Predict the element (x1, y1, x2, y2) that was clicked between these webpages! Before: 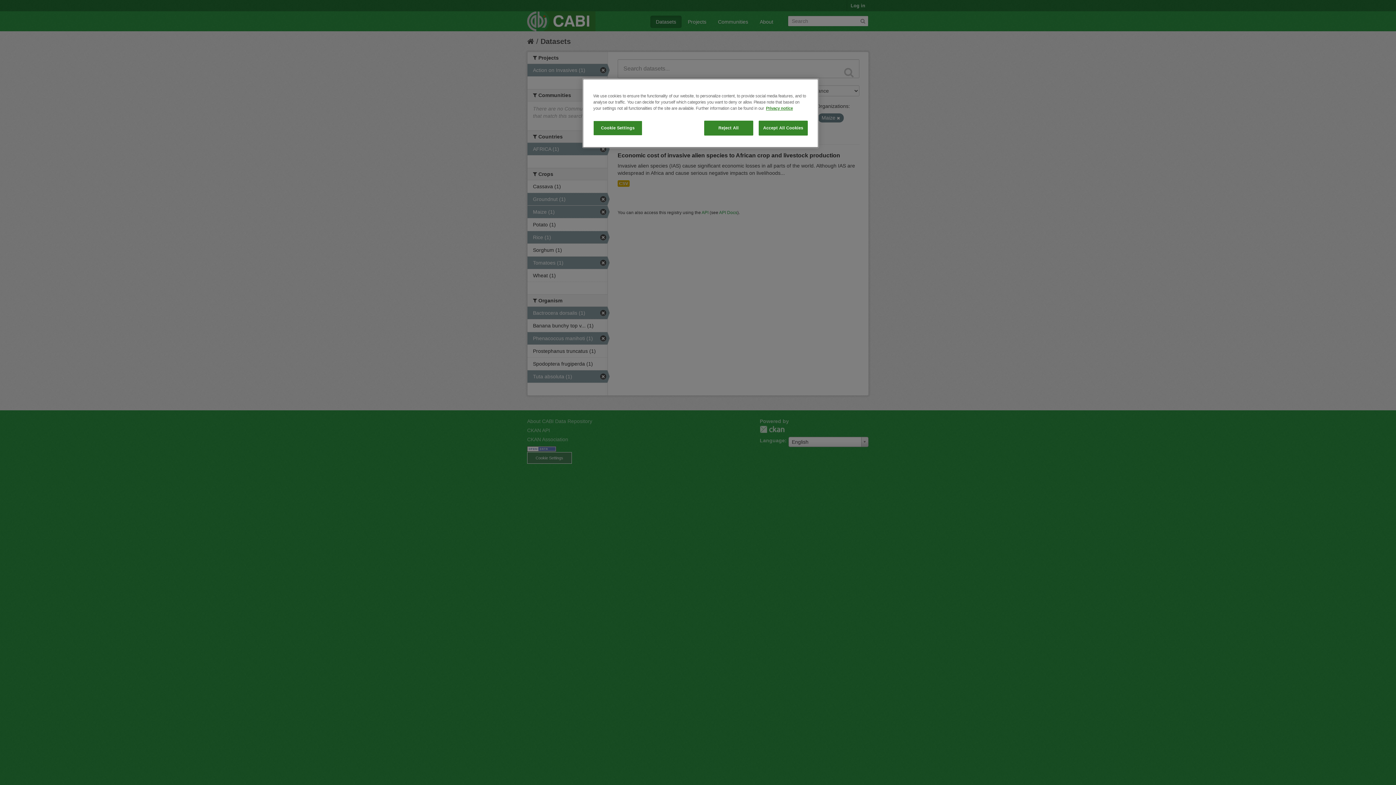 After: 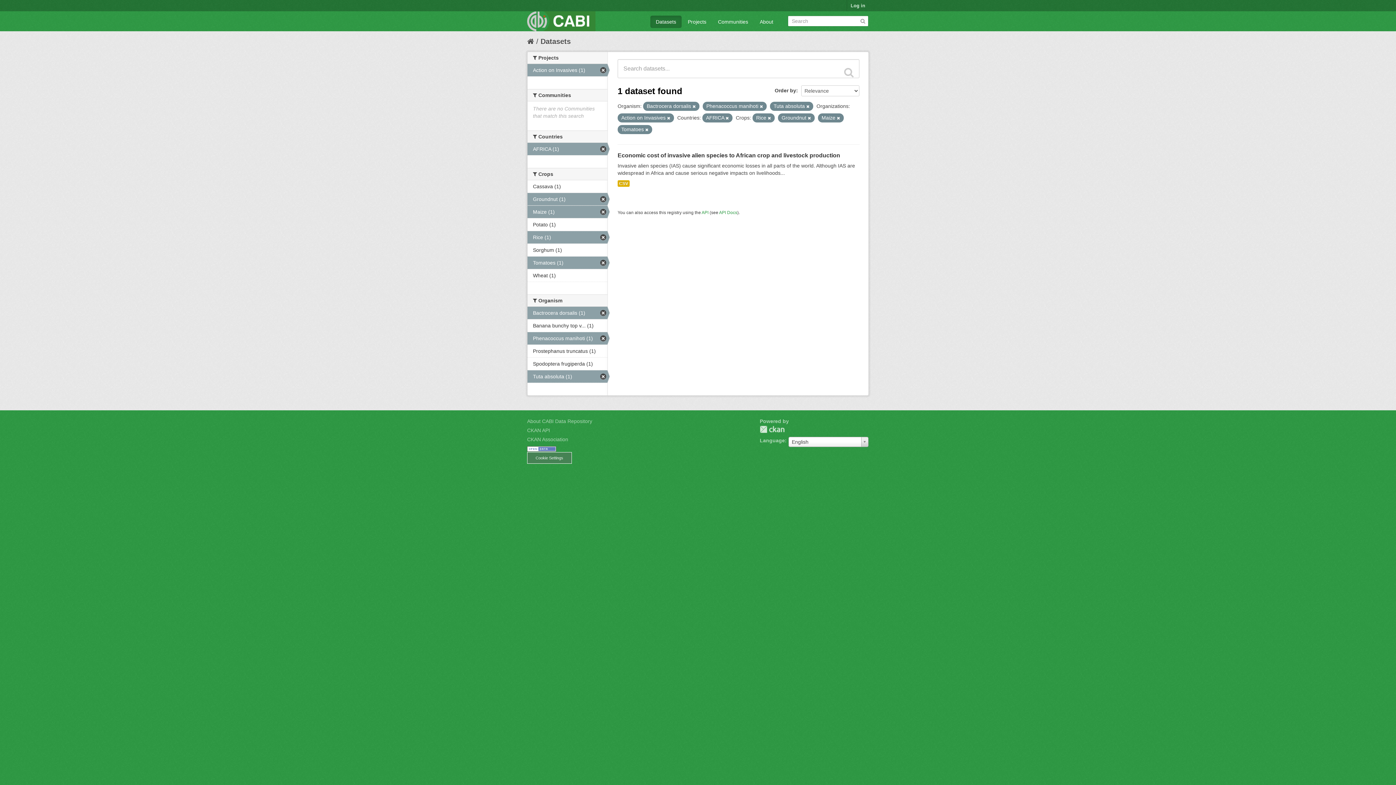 Action: label: Reject All bbox: (704, 120, 753, 135)